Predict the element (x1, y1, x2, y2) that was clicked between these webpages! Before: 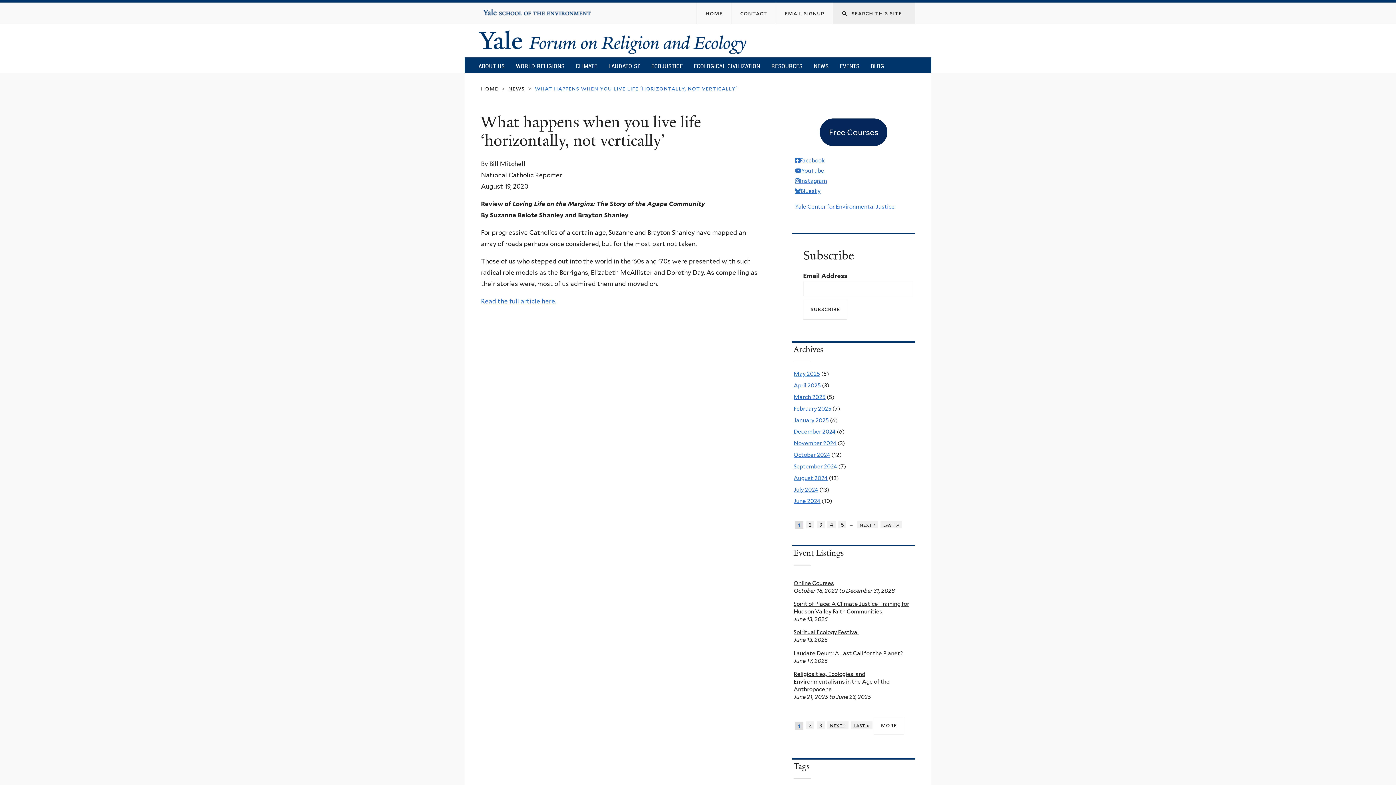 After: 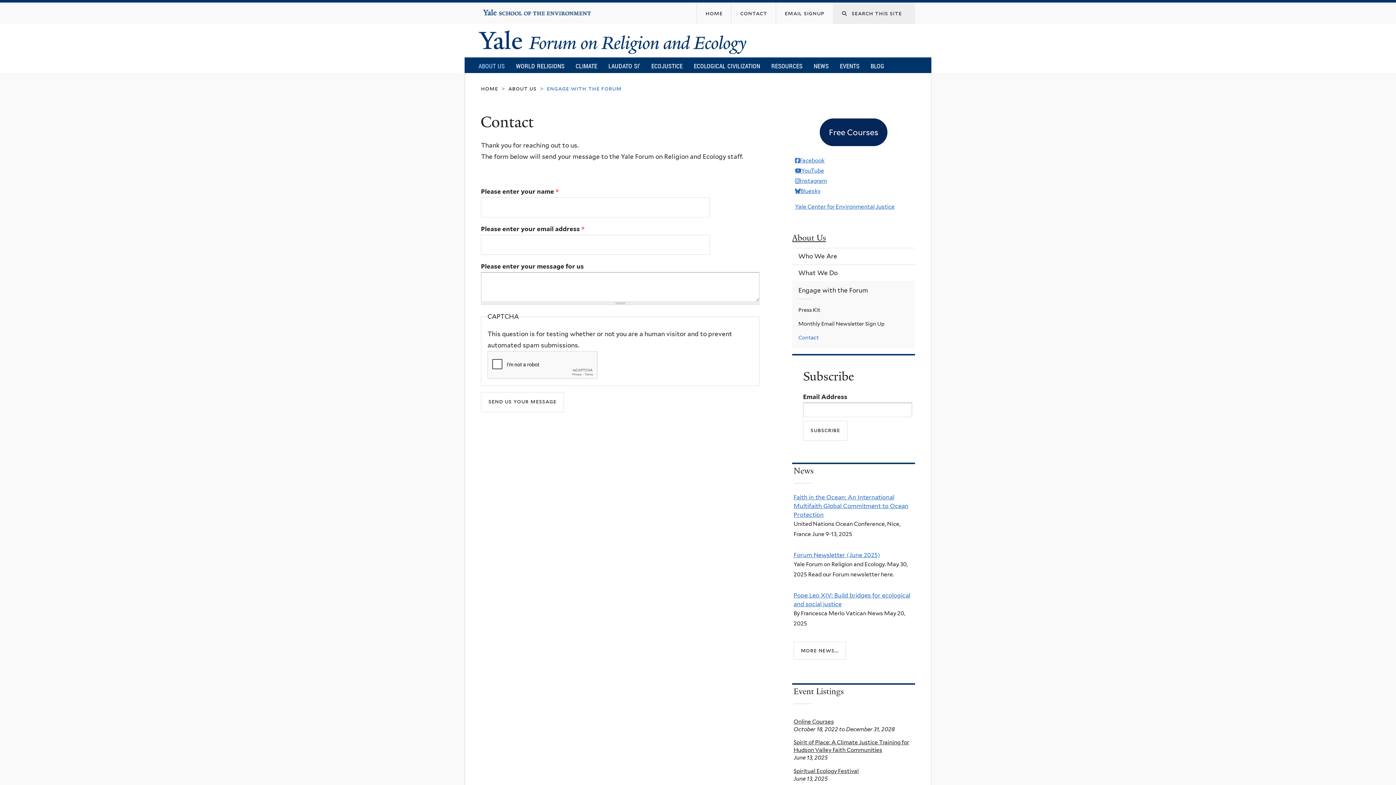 Action: bbox: (731, 2, 776, 24) label: contact